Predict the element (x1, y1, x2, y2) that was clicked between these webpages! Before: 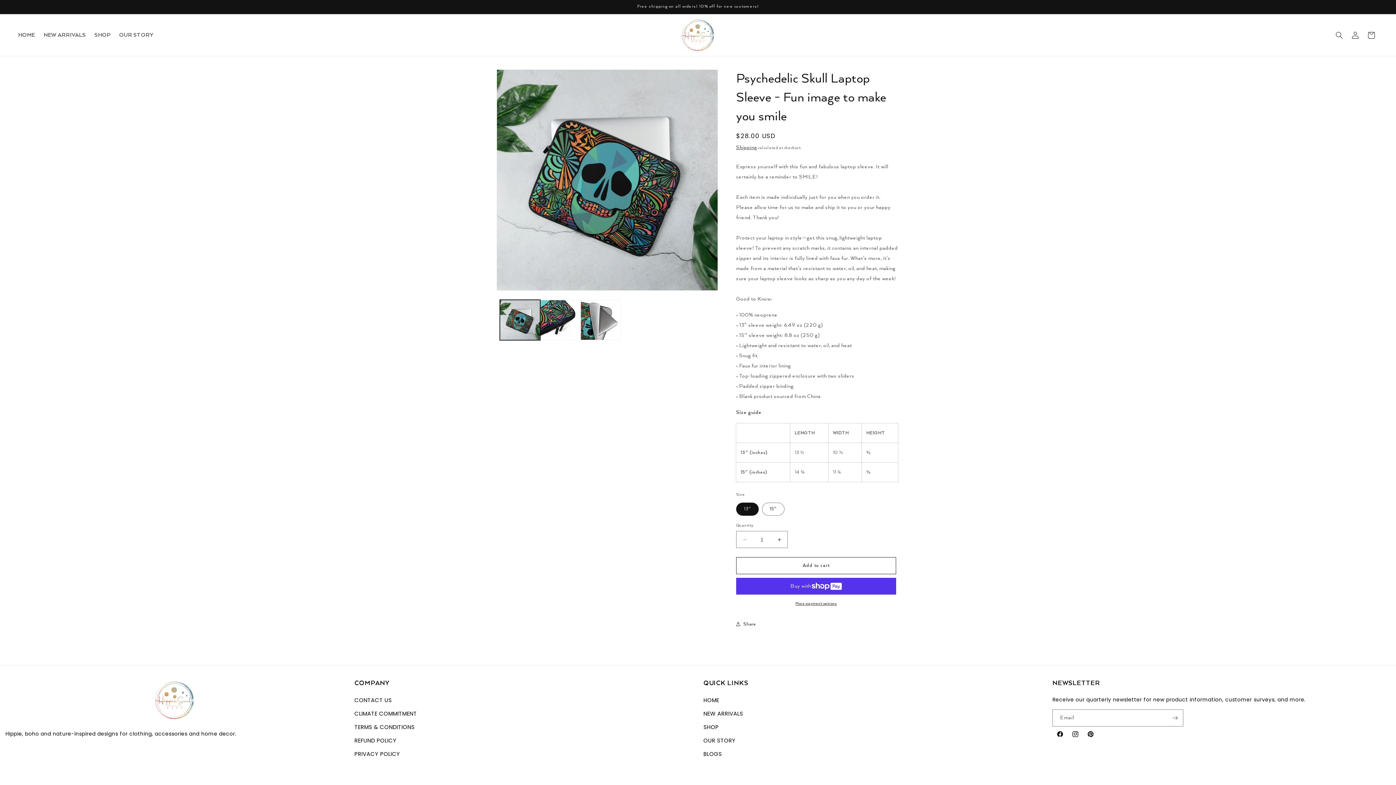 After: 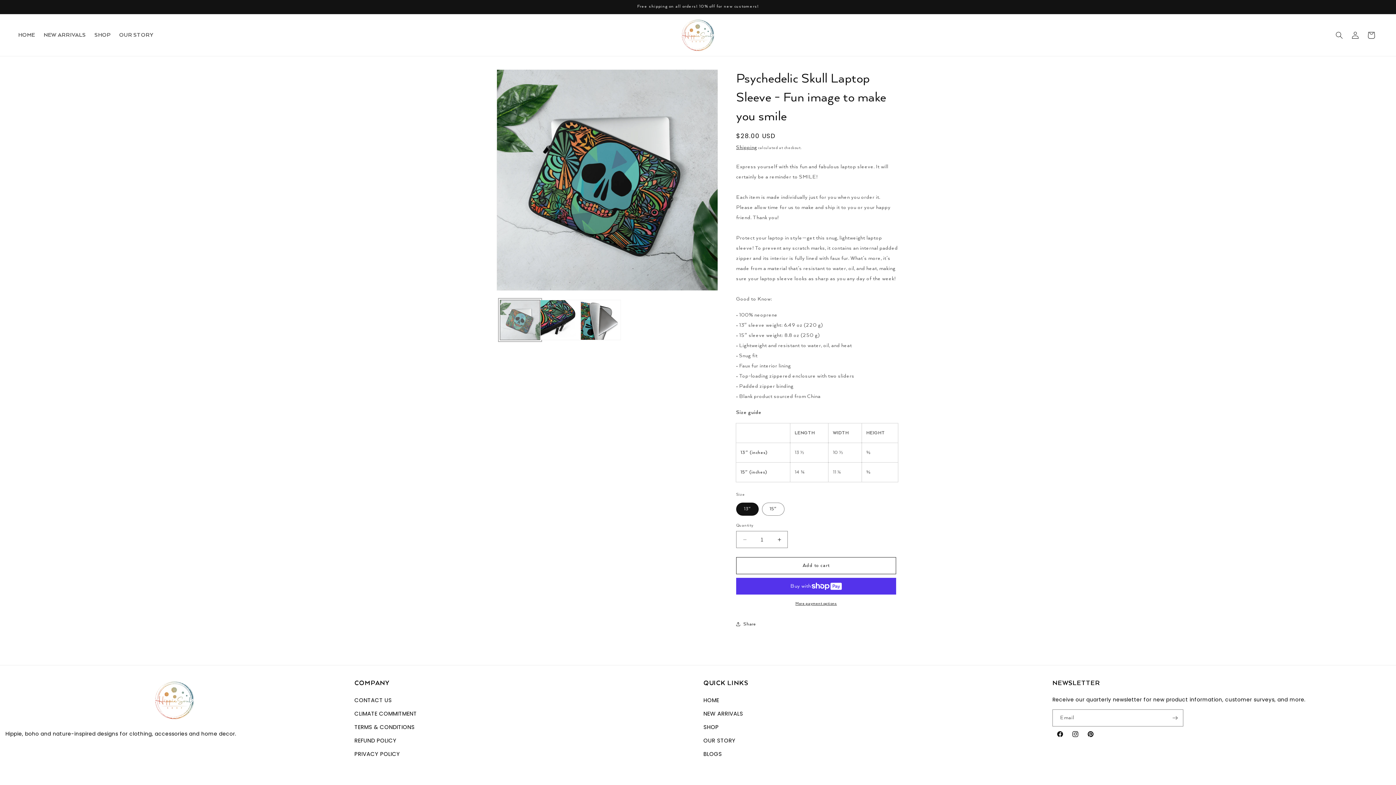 Action: bbox: (500, 300, 540, 340) label: Load image 1 in gallery view